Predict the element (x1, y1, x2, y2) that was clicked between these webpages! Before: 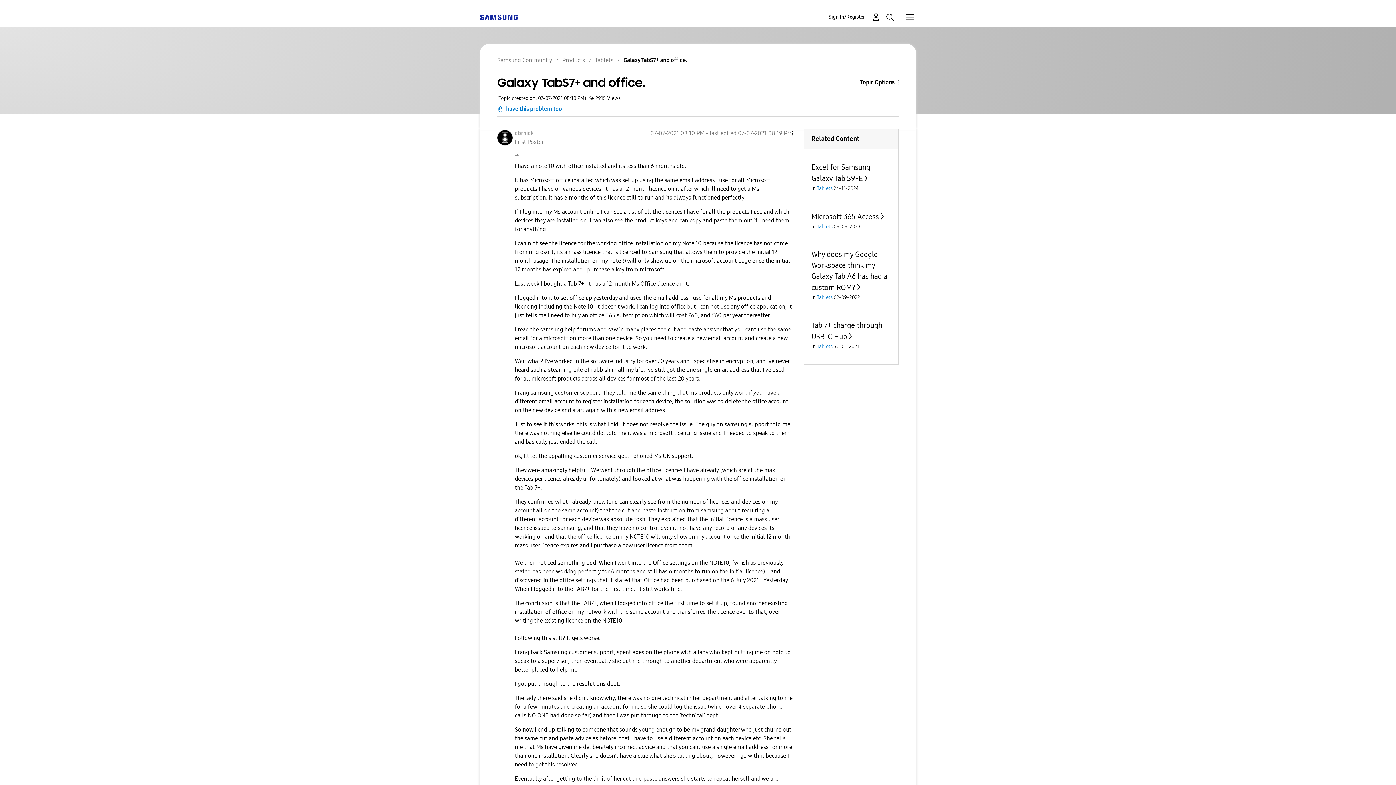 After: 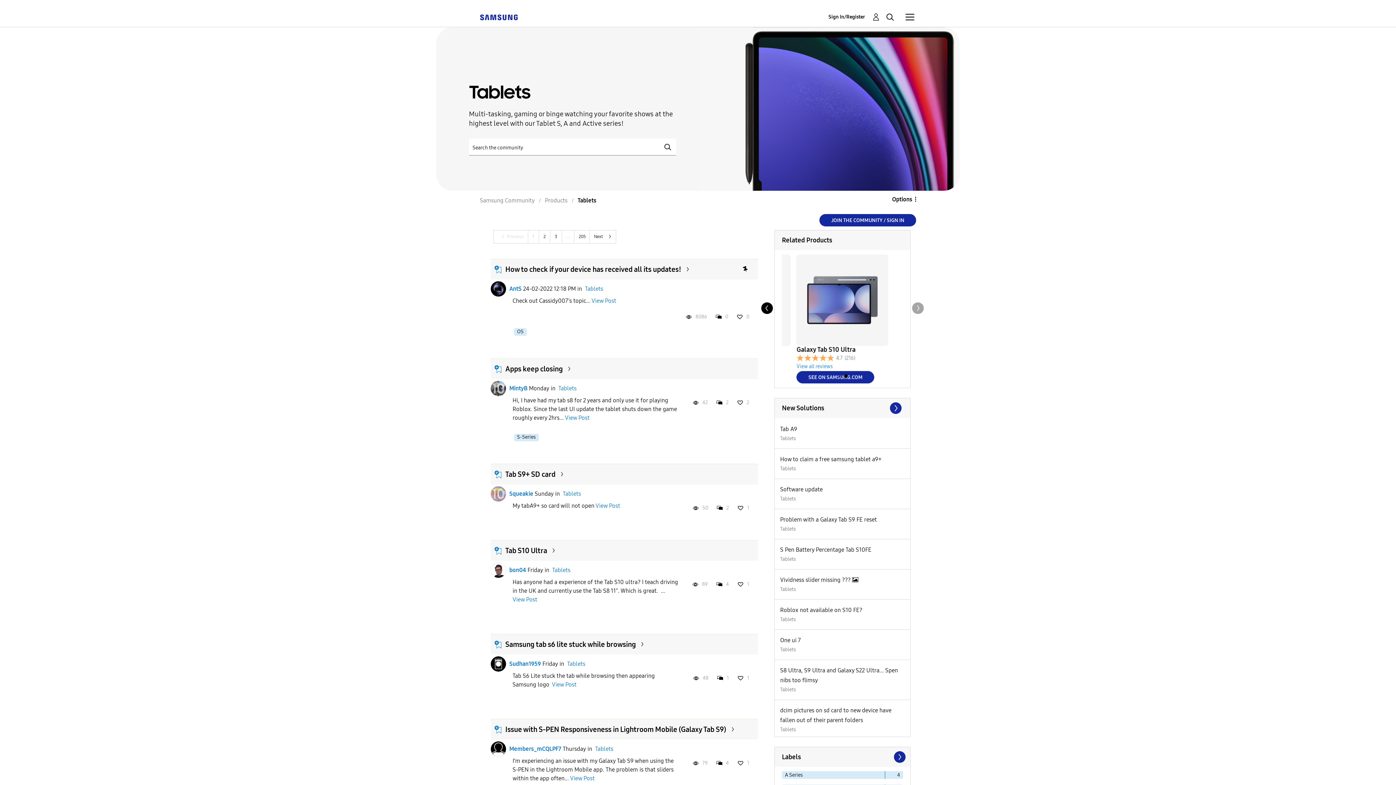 Action: label: Tablets bbox: (817, 185, 832, 191)